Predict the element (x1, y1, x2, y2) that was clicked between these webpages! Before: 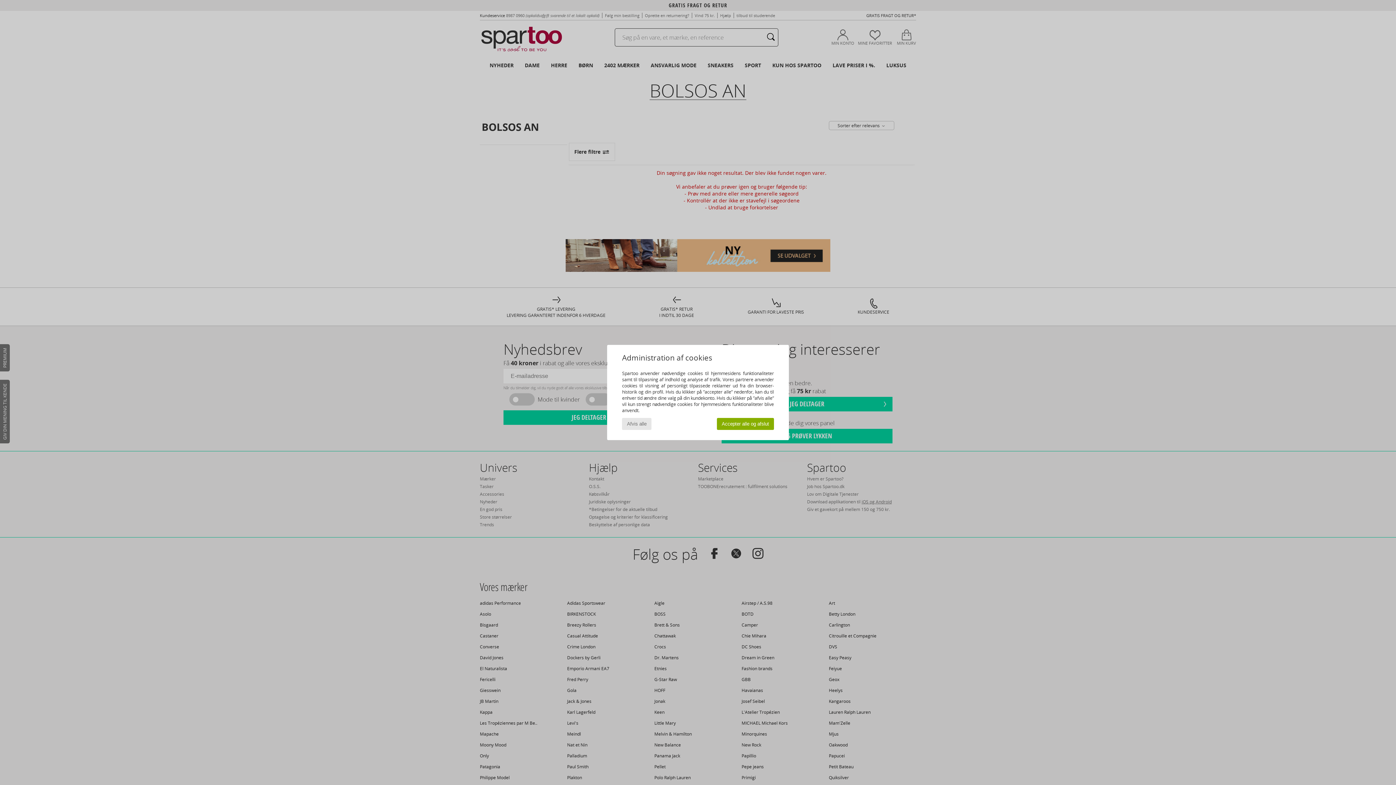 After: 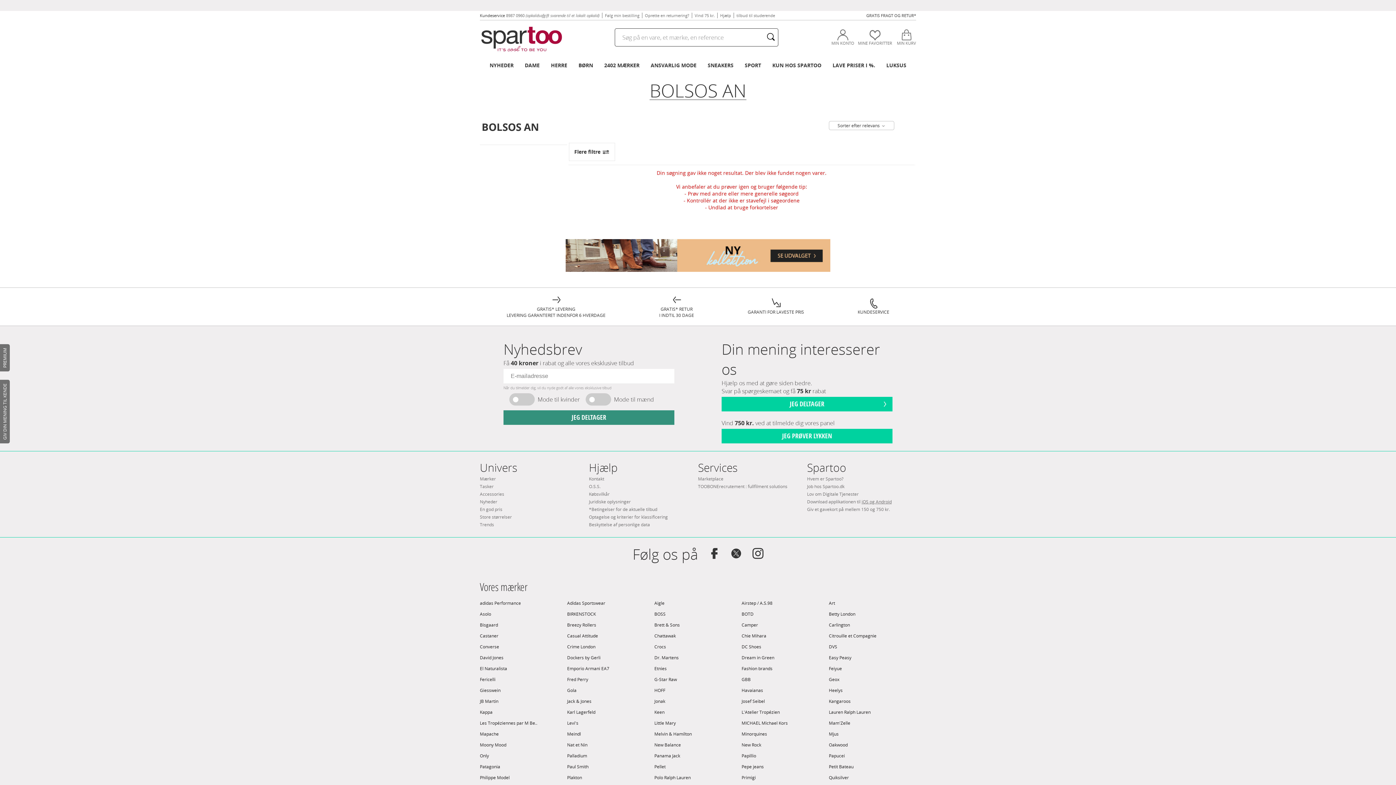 Action: bbox: (622, 418, 651, 430) label: Afvis alle